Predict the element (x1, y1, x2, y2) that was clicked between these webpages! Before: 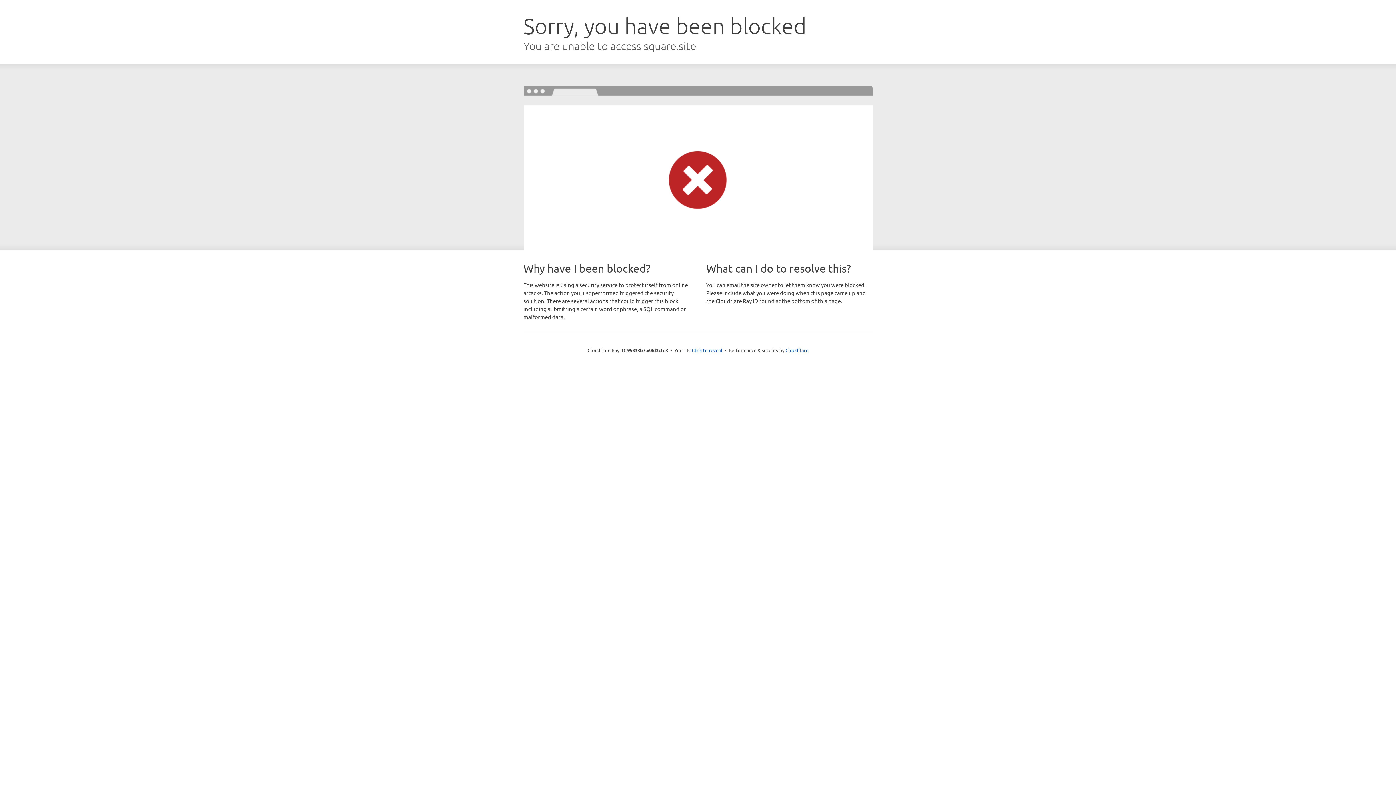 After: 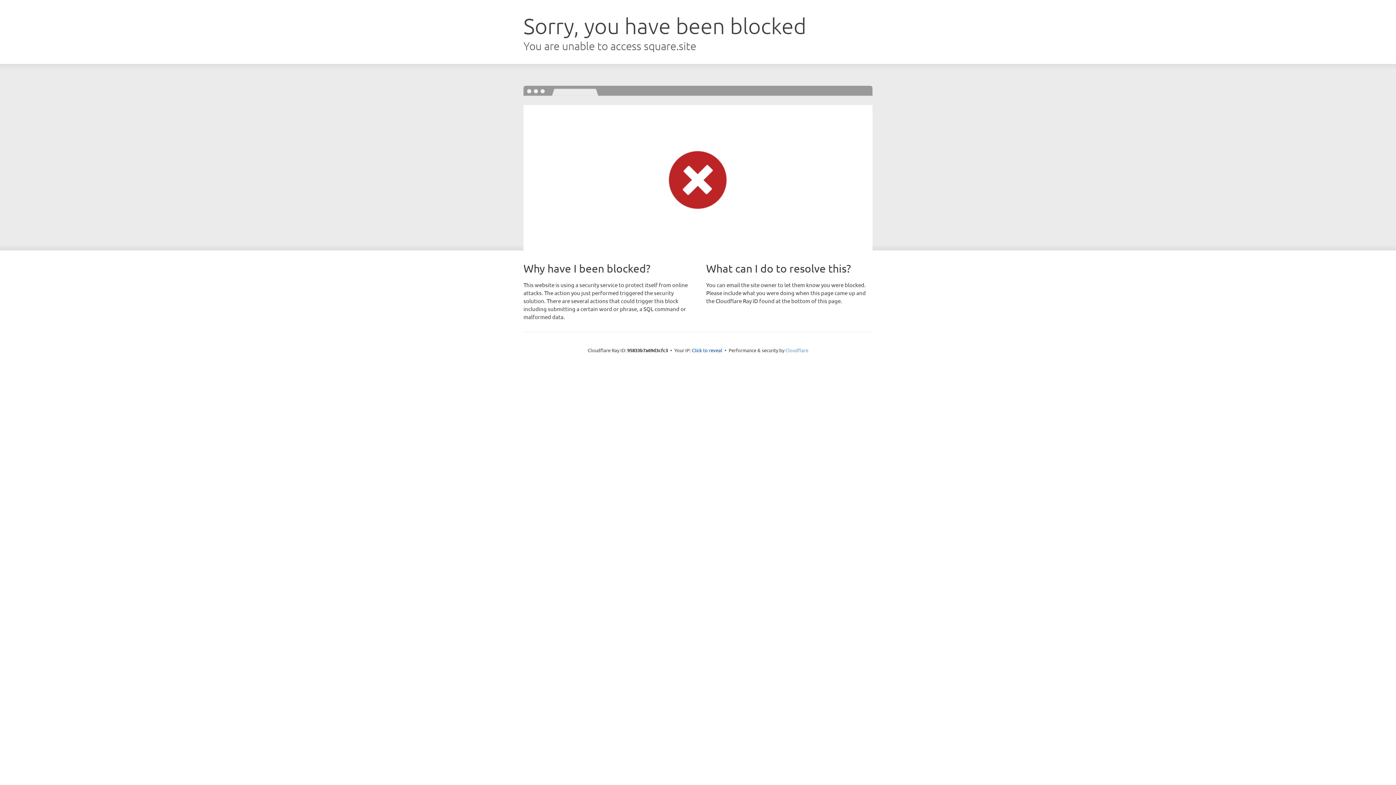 Action: label: Cloudflare bbox: (785, 347, 808, 353)